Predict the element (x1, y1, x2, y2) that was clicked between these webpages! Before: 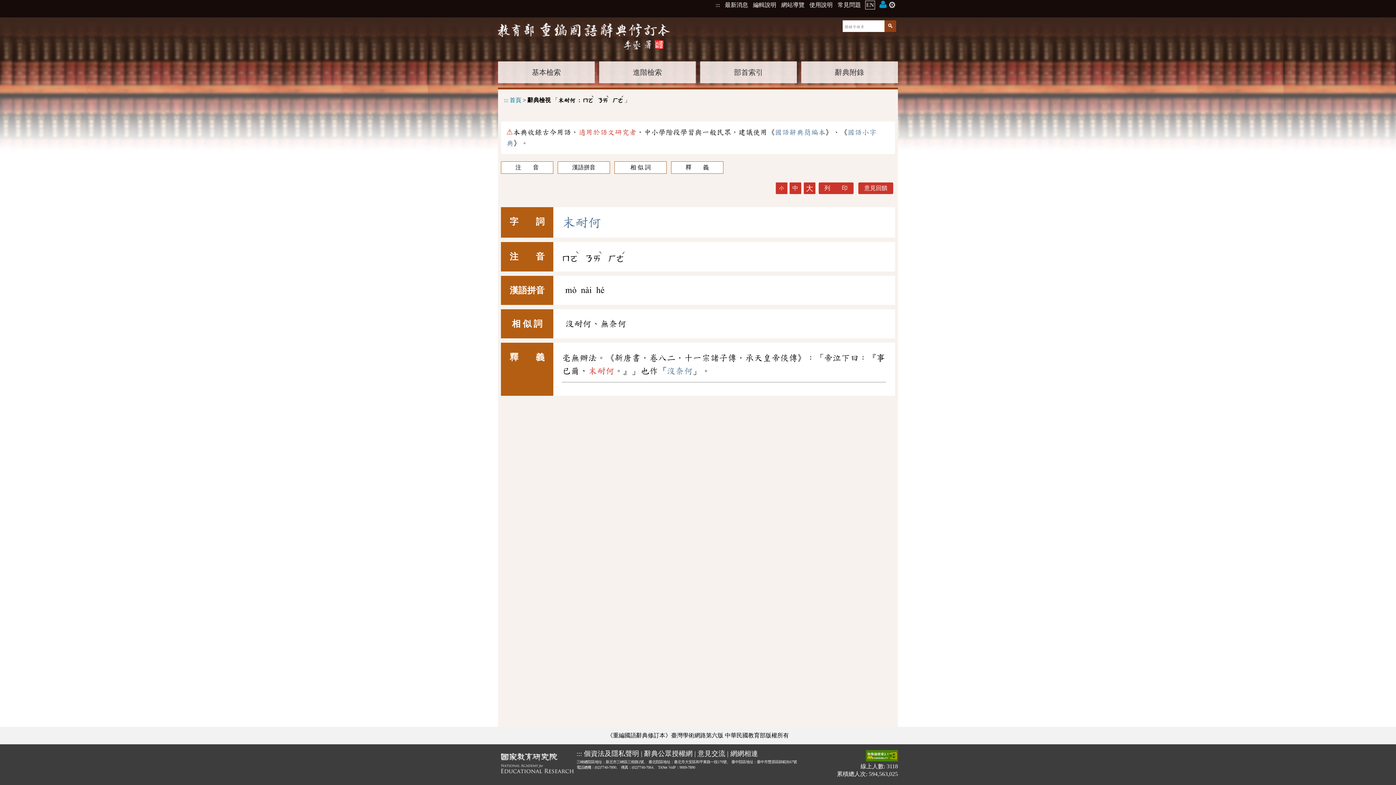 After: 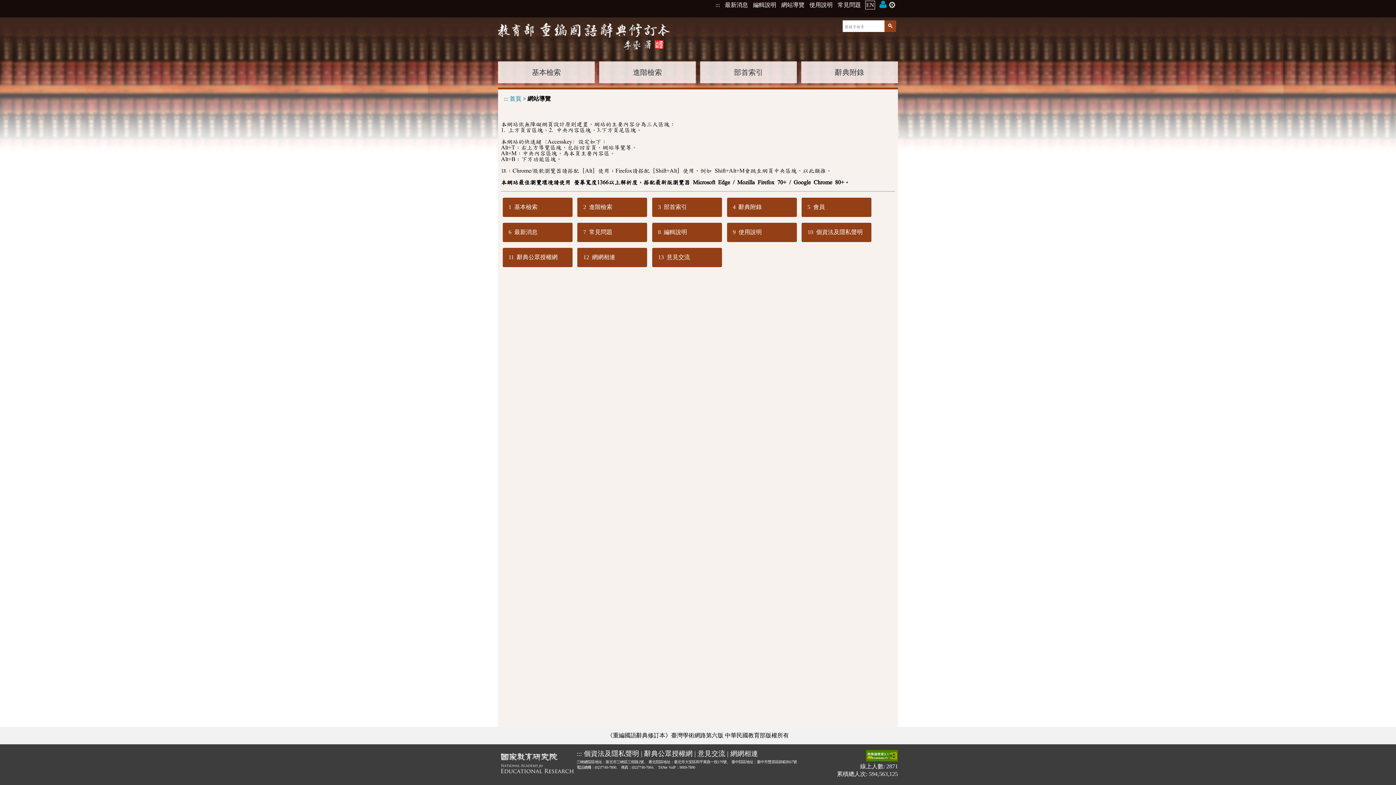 Action: label: 網站導覽 bbox: (780, 0, 805, 8)